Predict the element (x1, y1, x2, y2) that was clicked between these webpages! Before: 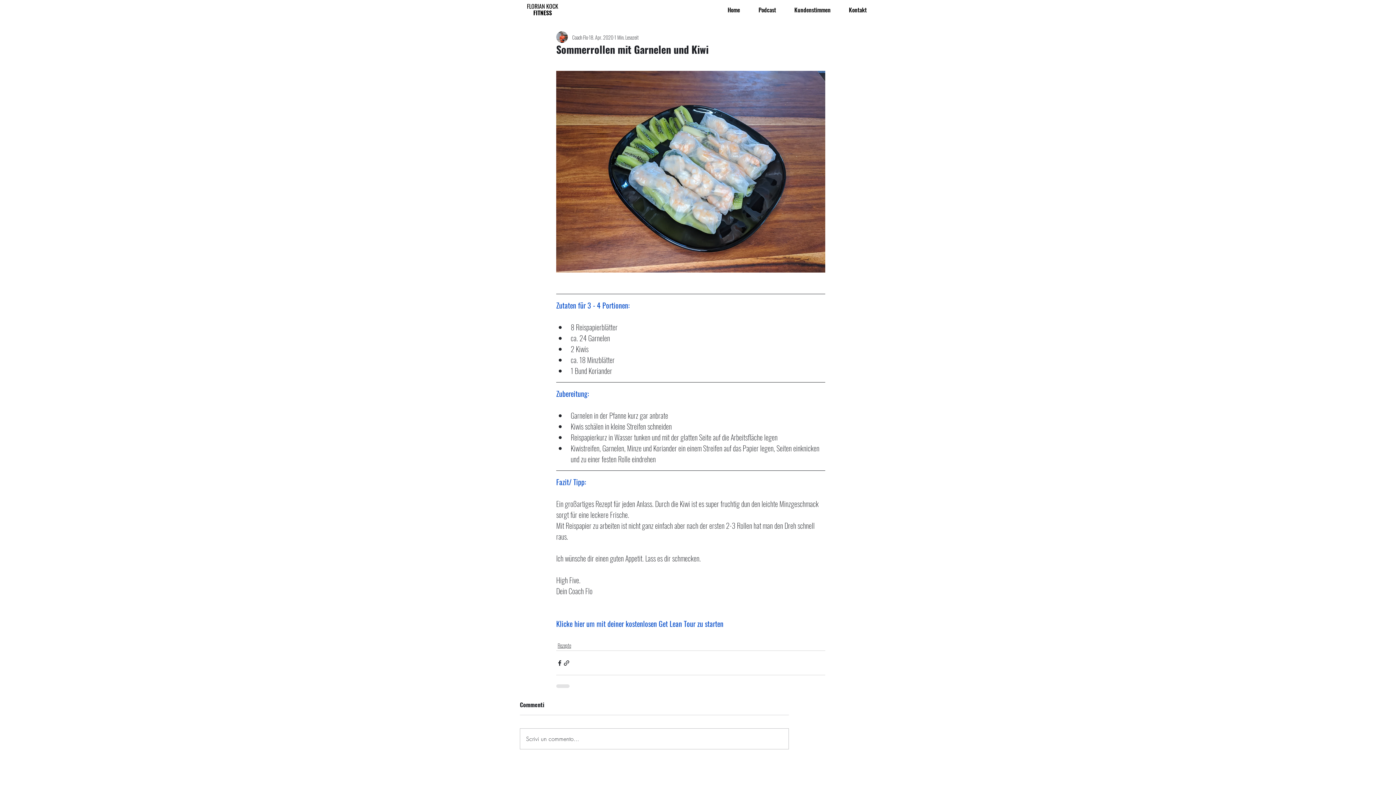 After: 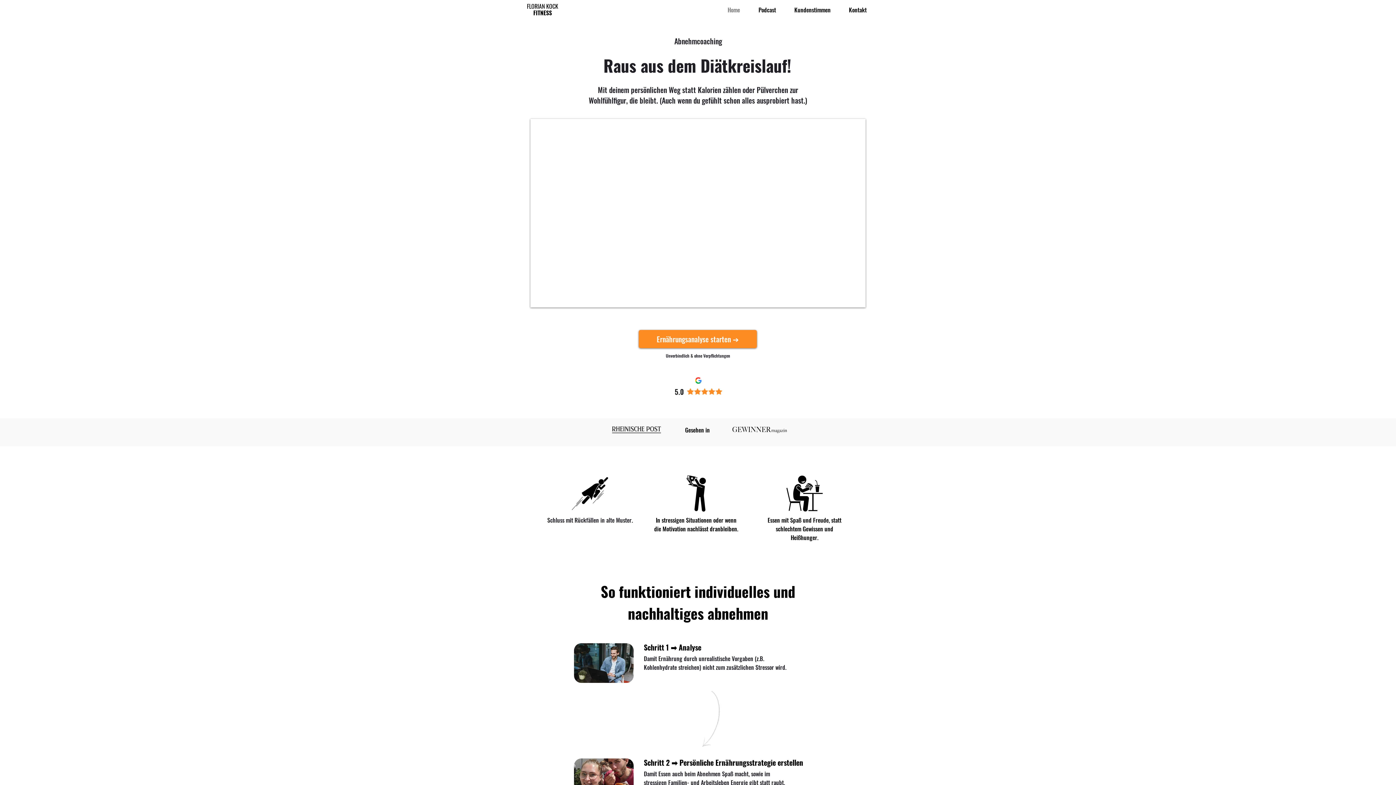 Action: label: Home bbox: (718, 0, 749, 18)